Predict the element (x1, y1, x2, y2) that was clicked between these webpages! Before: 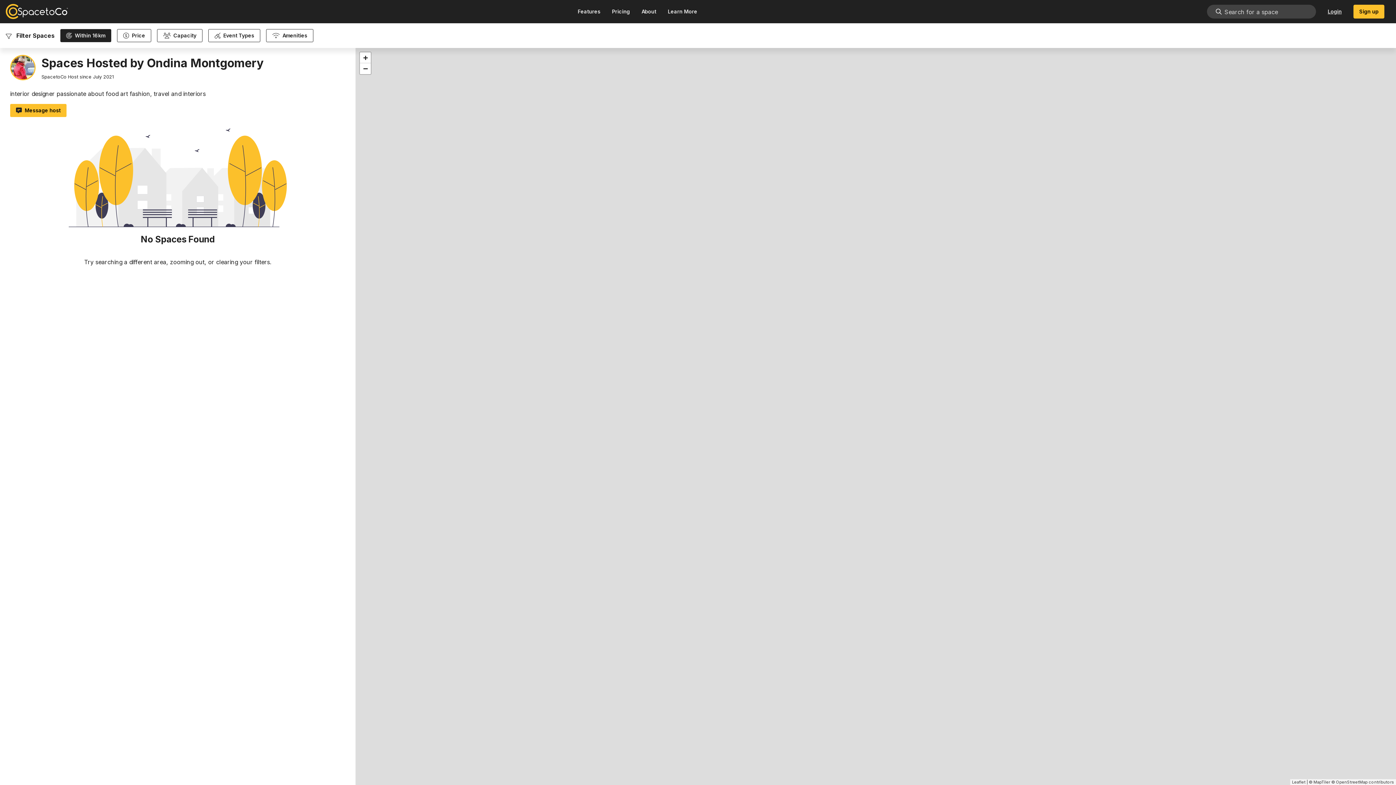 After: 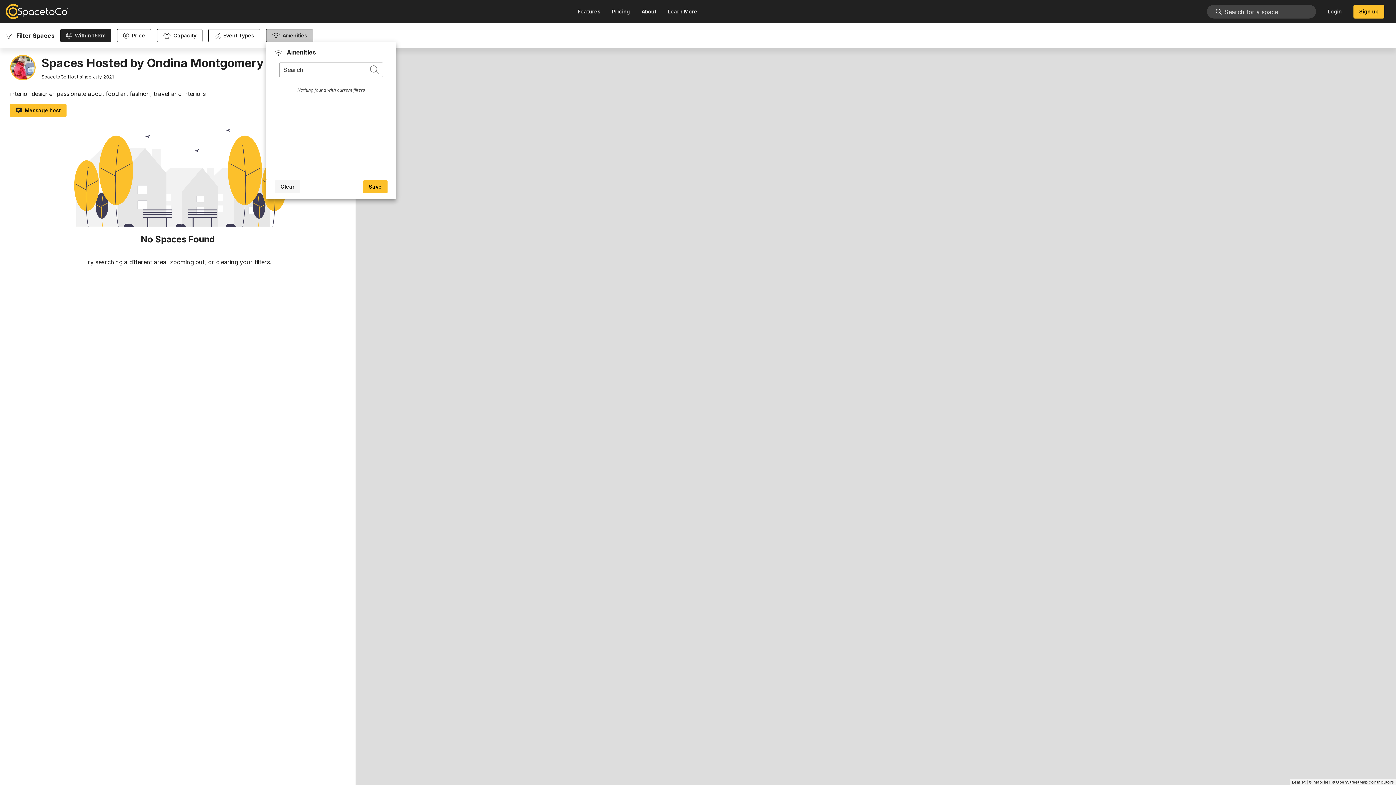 Action: label: Amenities bbox: (253, 29, 297, 42)